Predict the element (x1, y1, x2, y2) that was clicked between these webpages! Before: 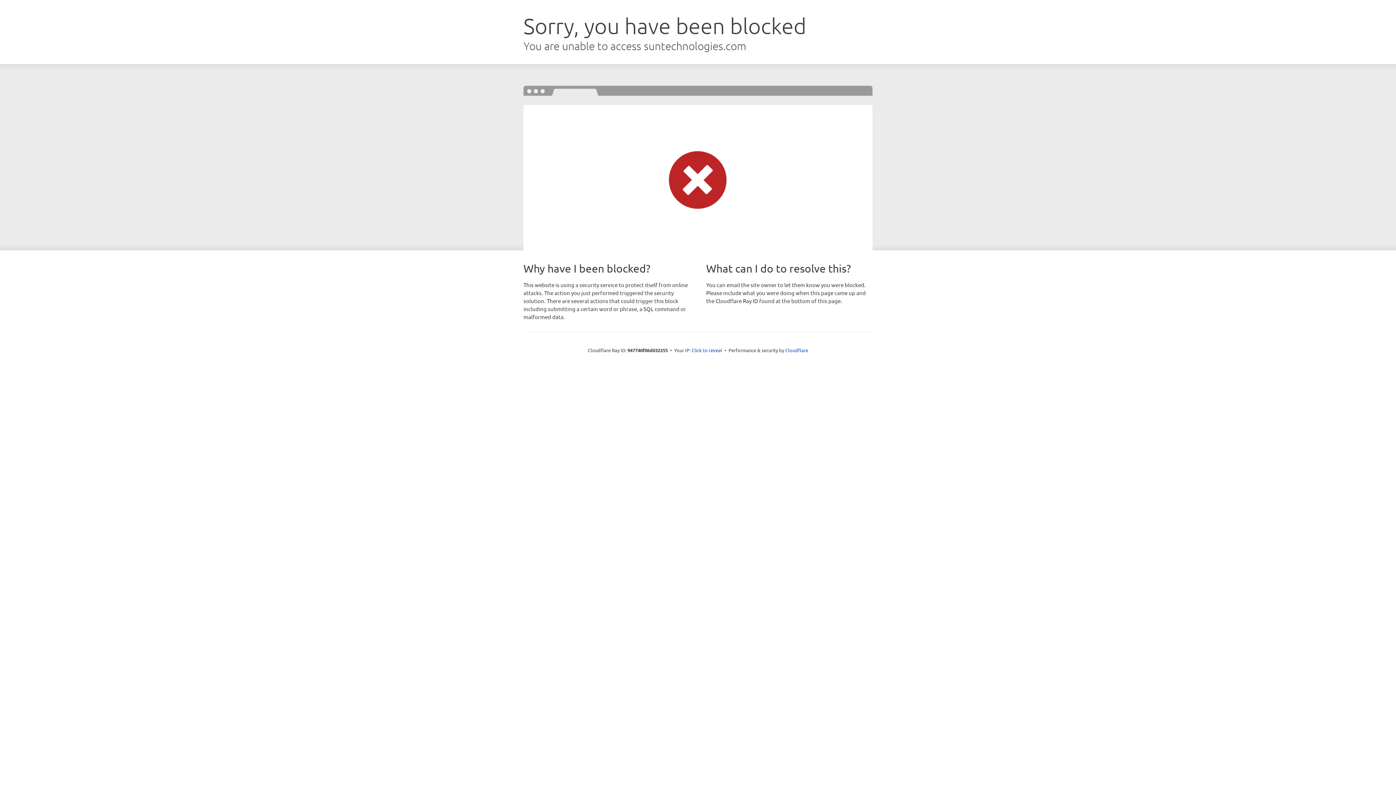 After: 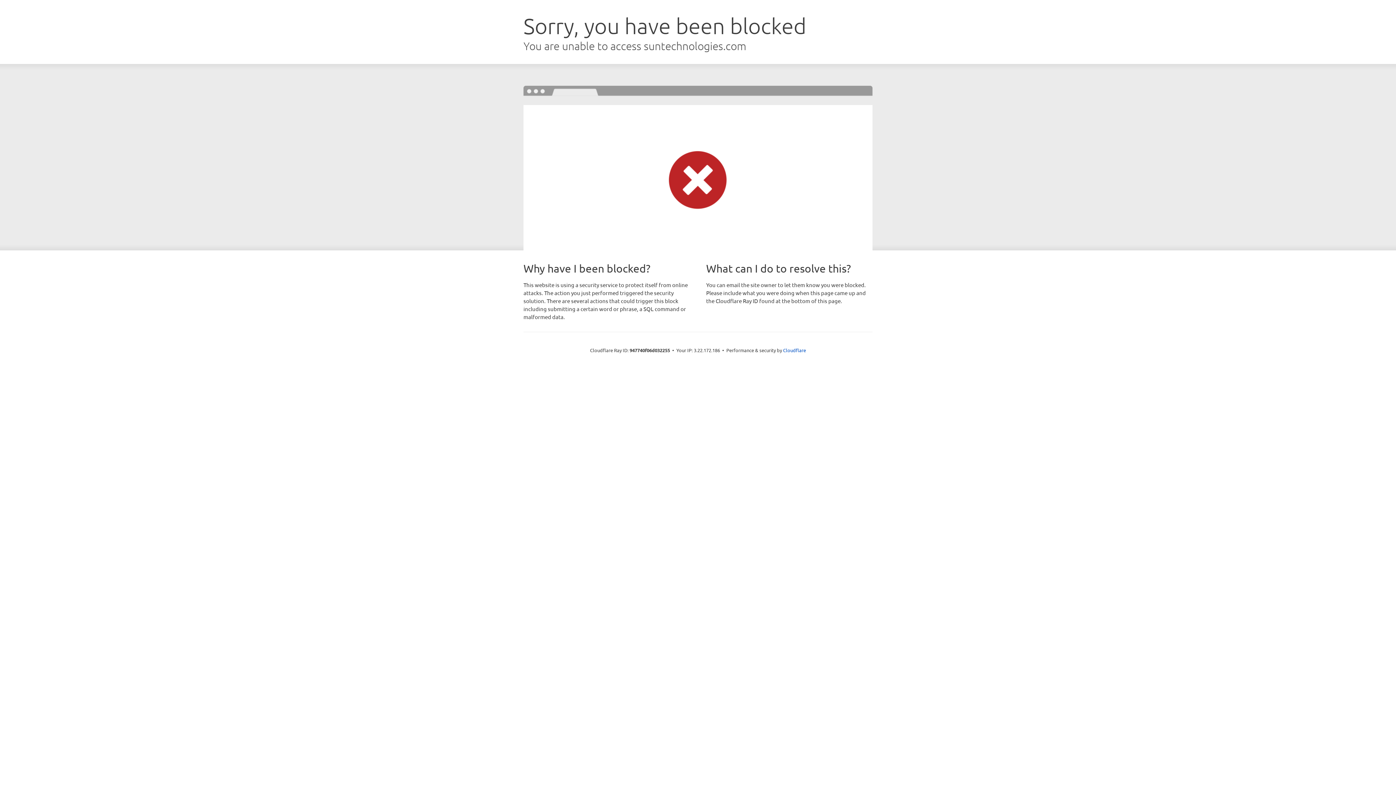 Action: label: Click to reveal bbox: (691, 346, 722, 353)